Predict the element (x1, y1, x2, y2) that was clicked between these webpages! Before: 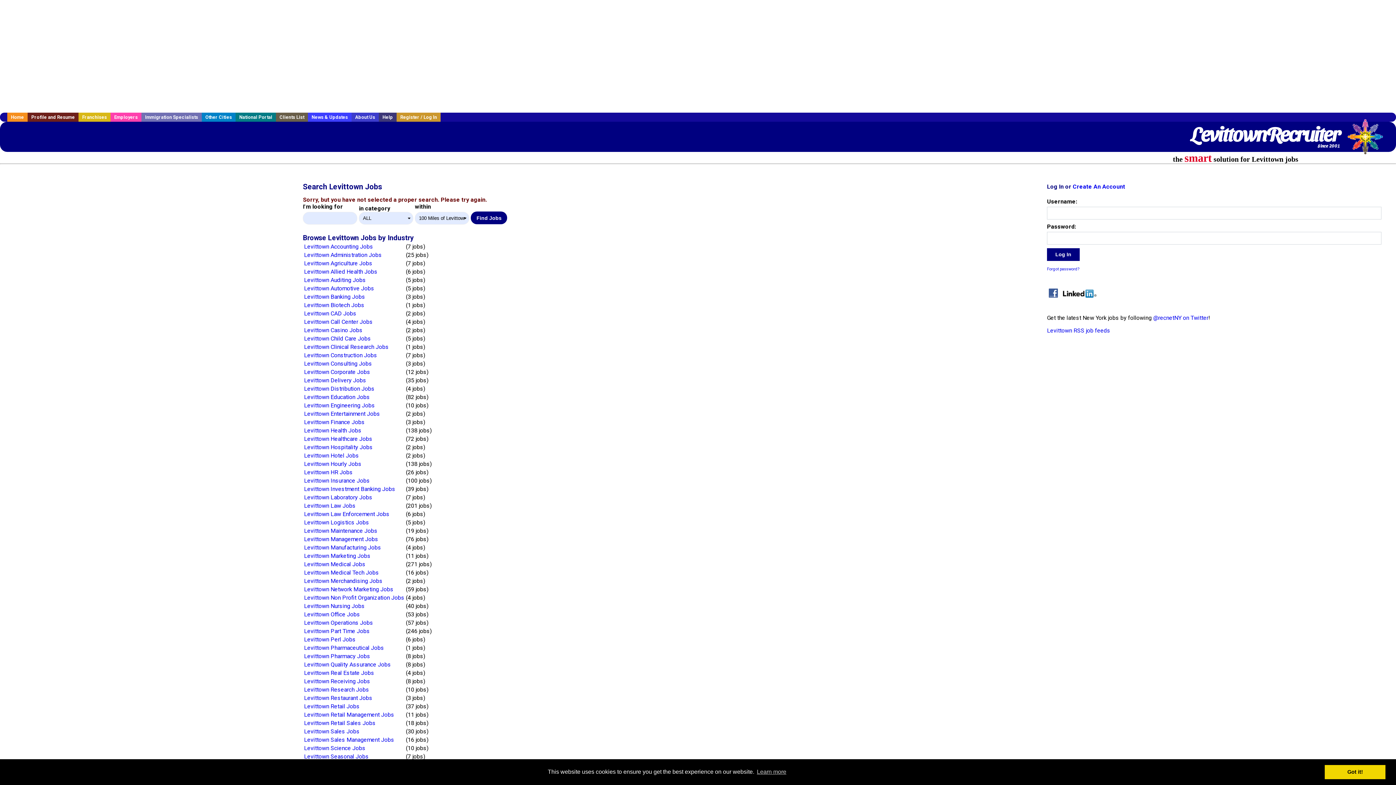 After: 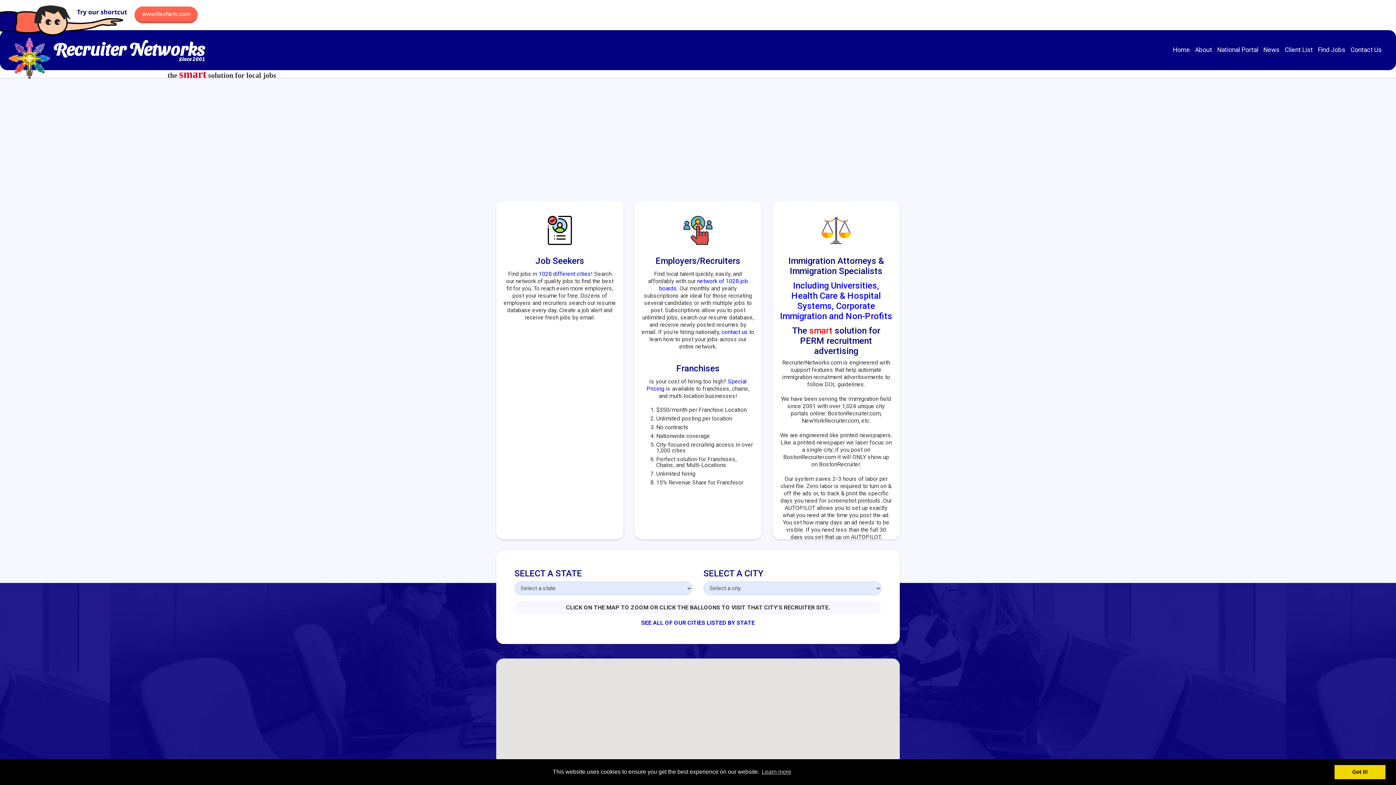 Action: label: Other Cities bbox: (201, 112, 235, 121)